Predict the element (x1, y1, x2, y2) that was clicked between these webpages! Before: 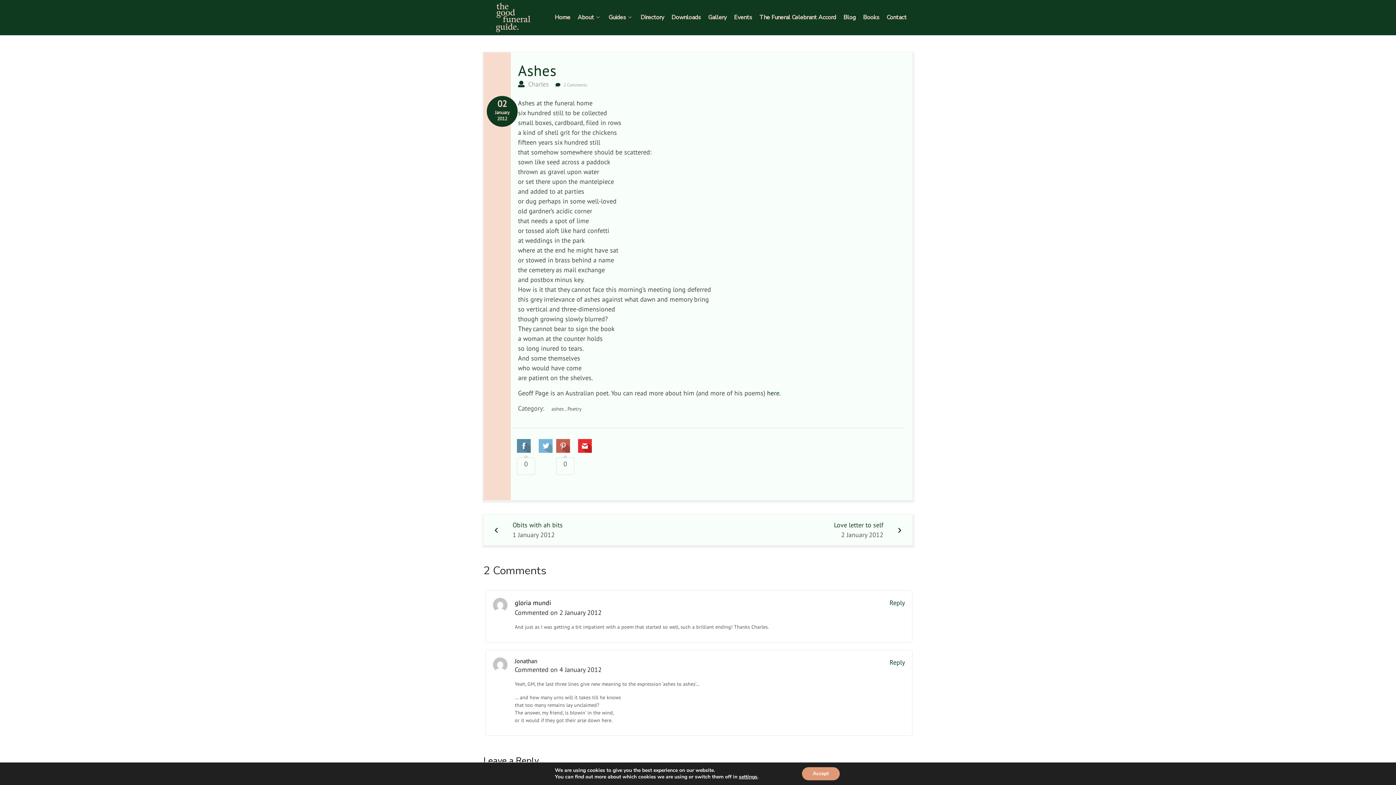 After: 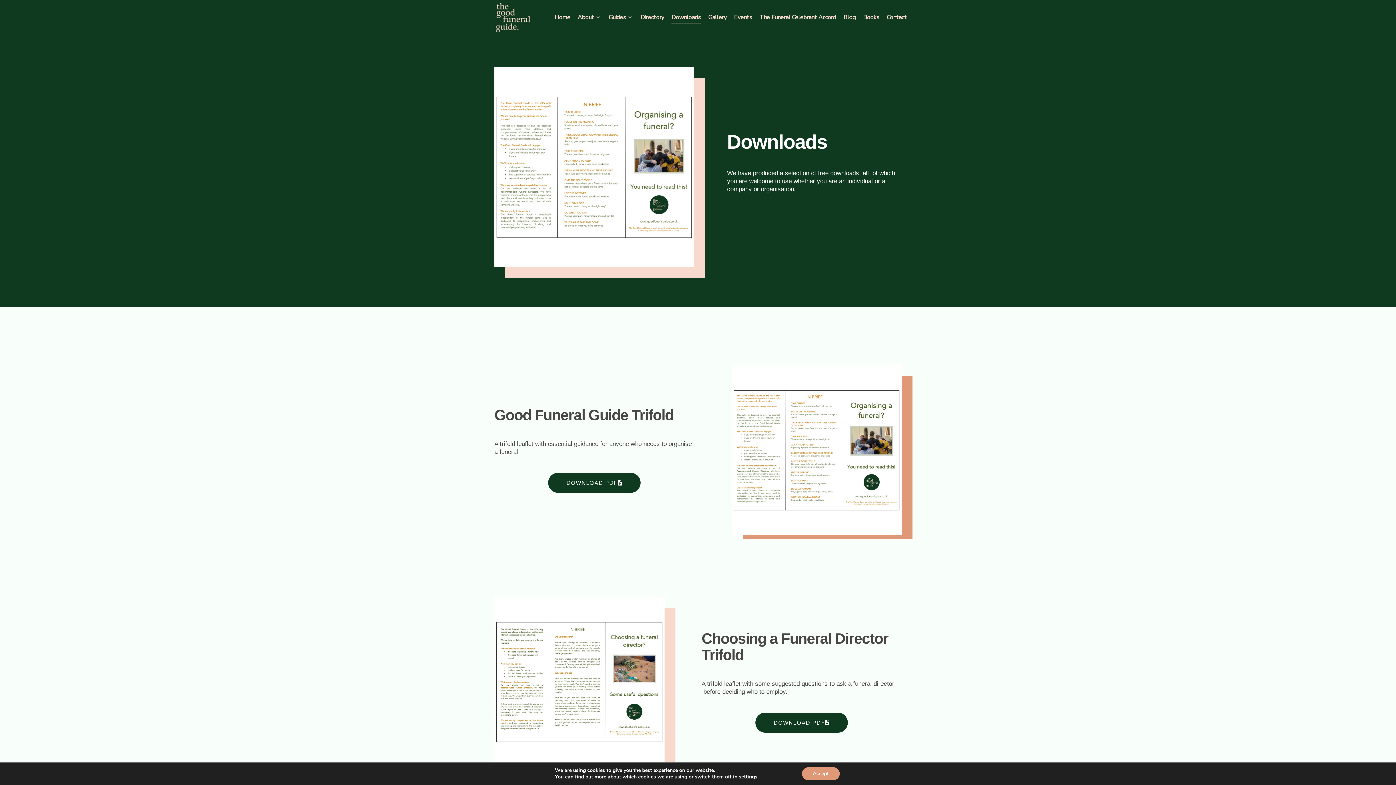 Action: bbox: (671, 12, 701, 24) label: Downloads